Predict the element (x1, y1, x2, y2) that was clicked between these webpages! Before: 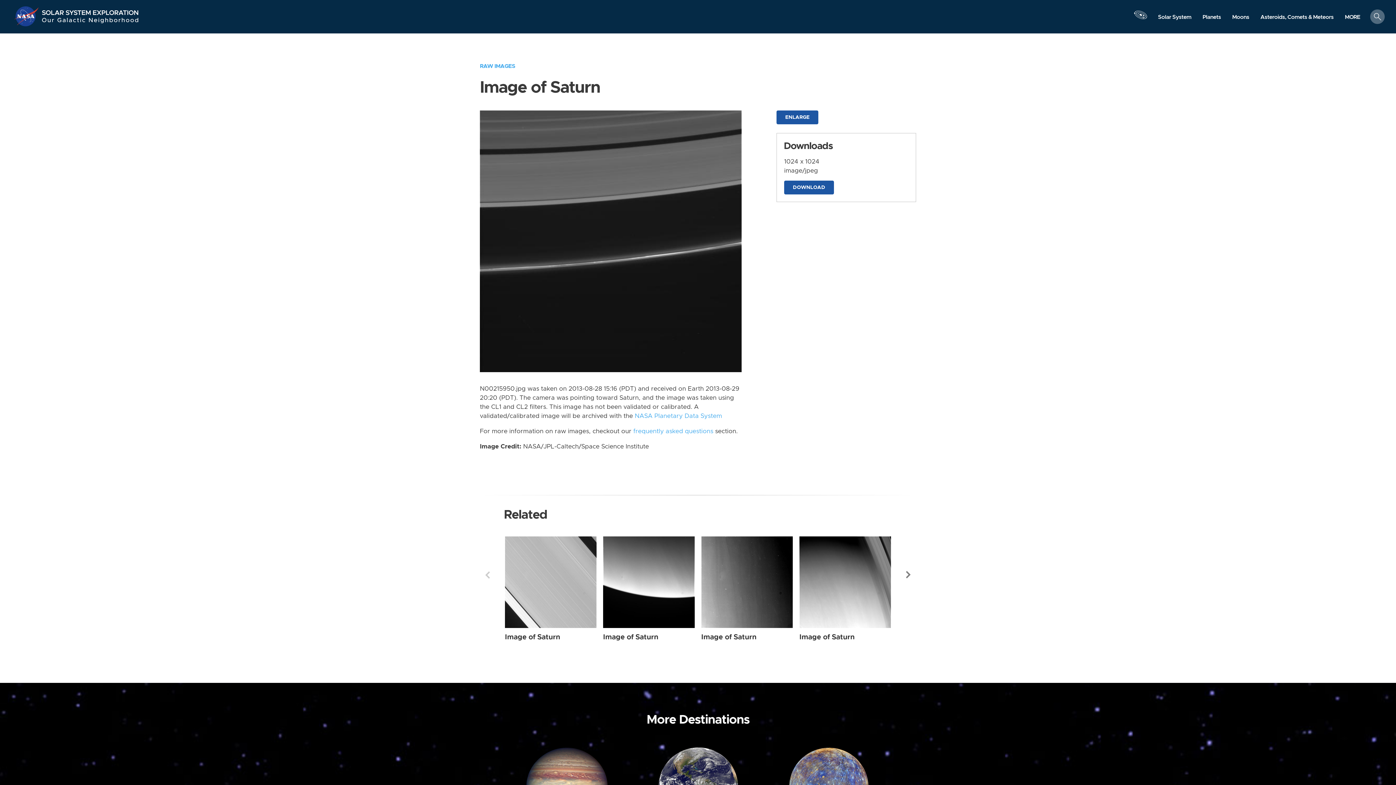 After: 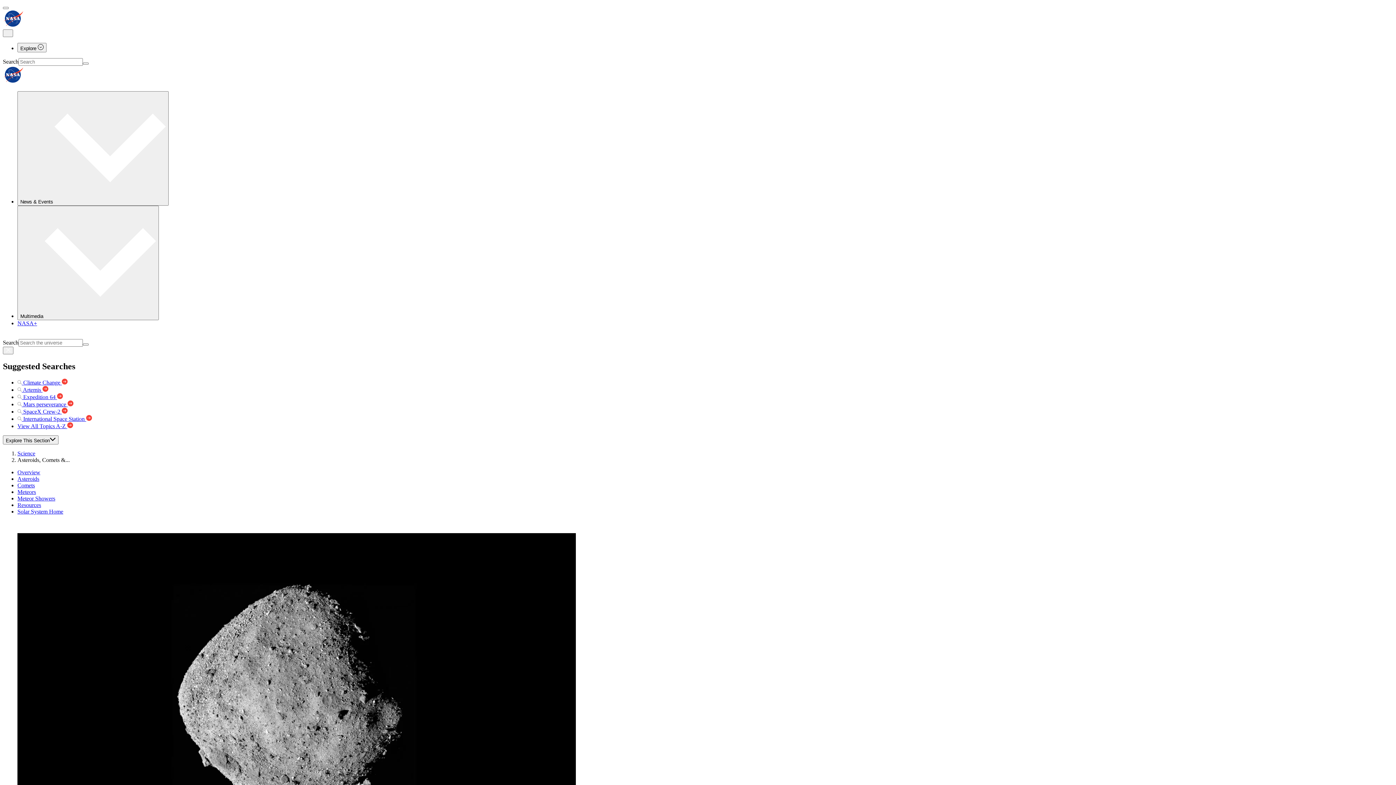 Action: bbox: (1255, 10, 1339, 23) label: Asteroids, Comets & Meteors